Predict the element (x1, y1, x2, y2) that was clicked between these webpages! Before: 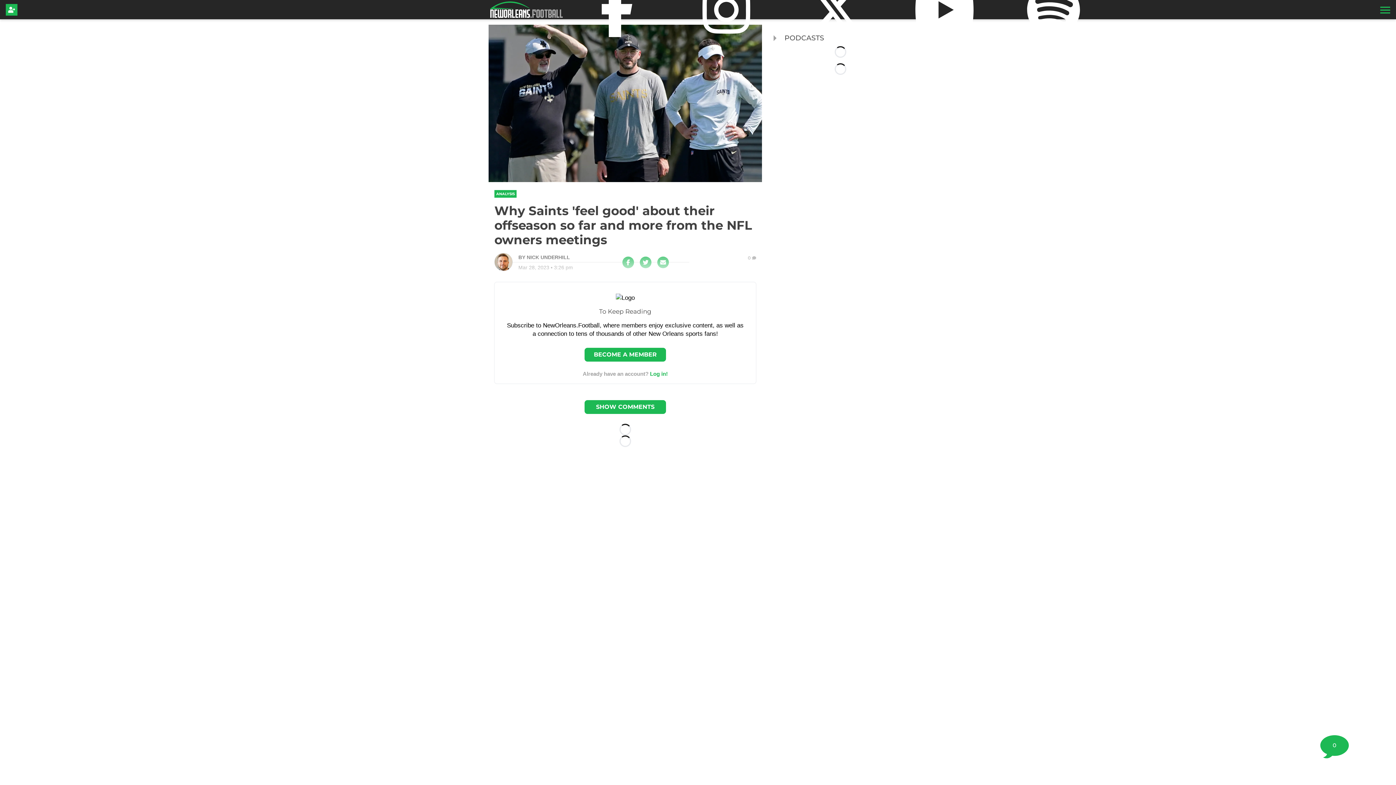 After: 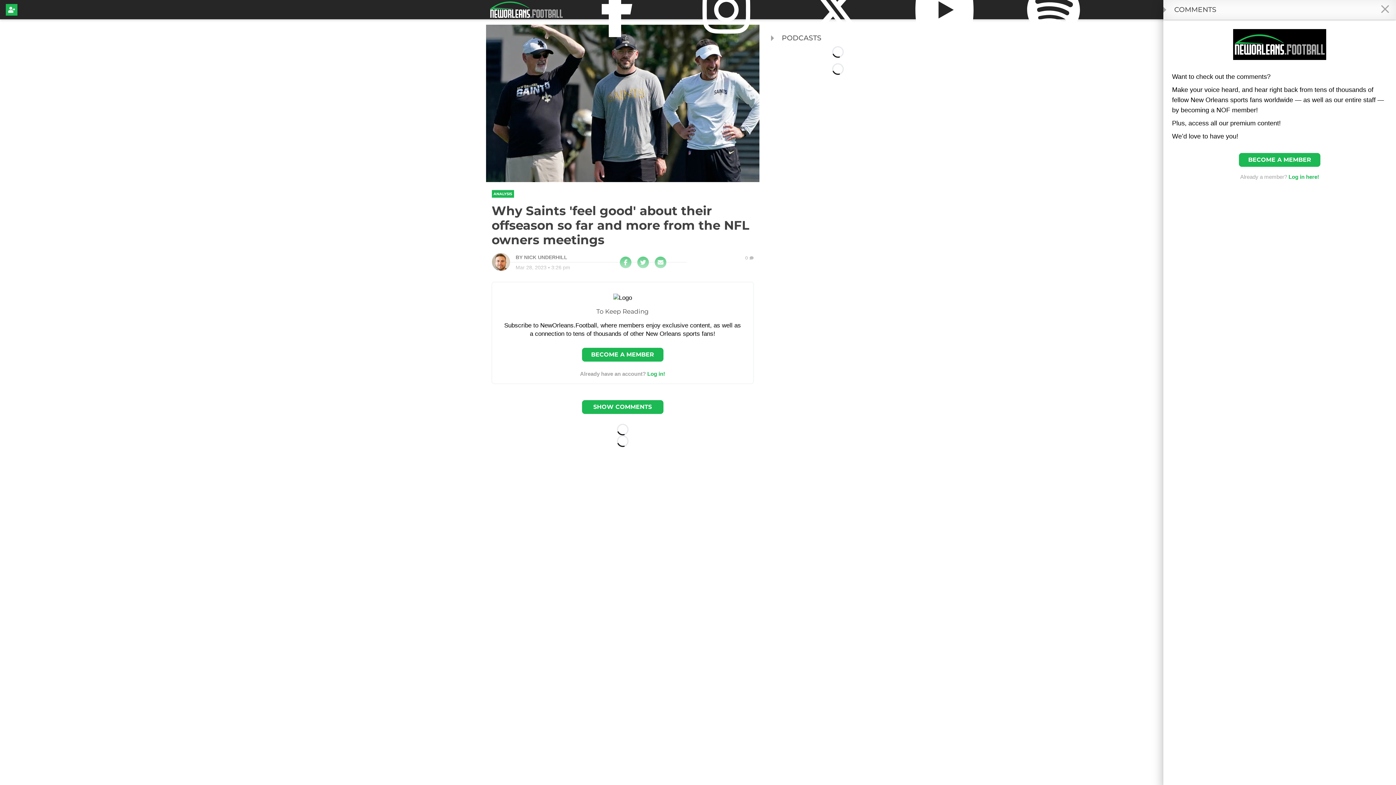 Action: bbox: (584, 400, 666, 414) label: SHOW COMMENTS